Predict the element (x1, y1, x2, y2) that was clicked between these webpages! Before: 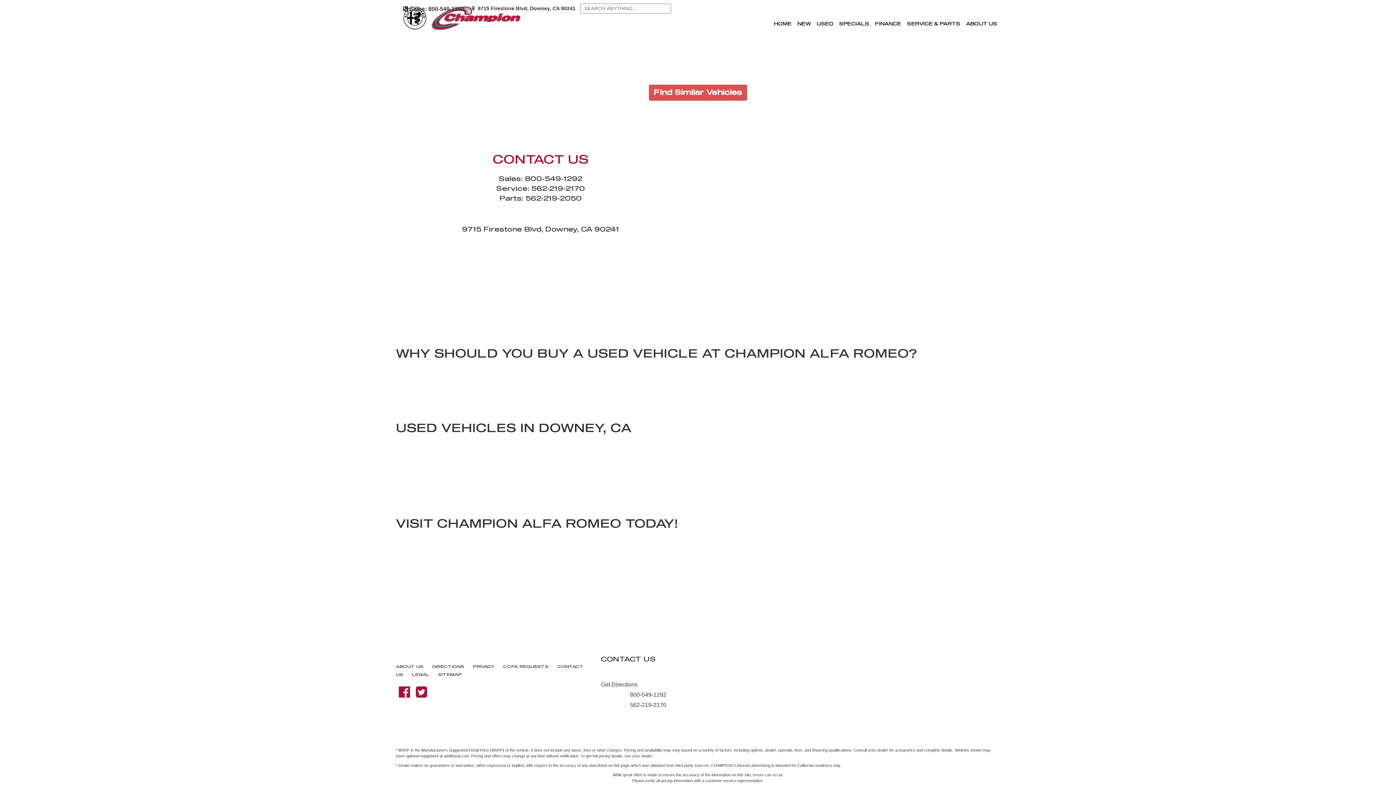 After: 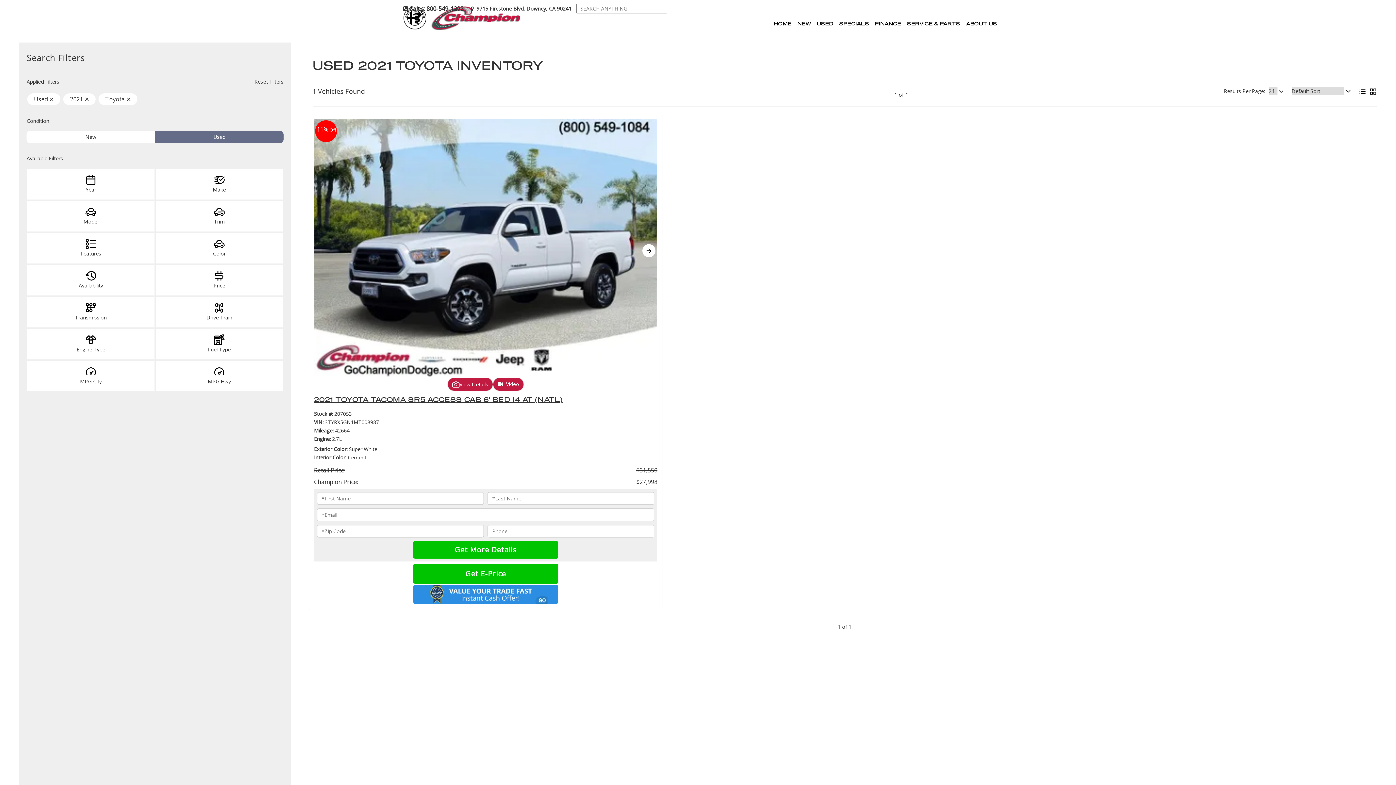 Action: bbox: (0, 84, 1396, 129) label: Find Similar Vehicles